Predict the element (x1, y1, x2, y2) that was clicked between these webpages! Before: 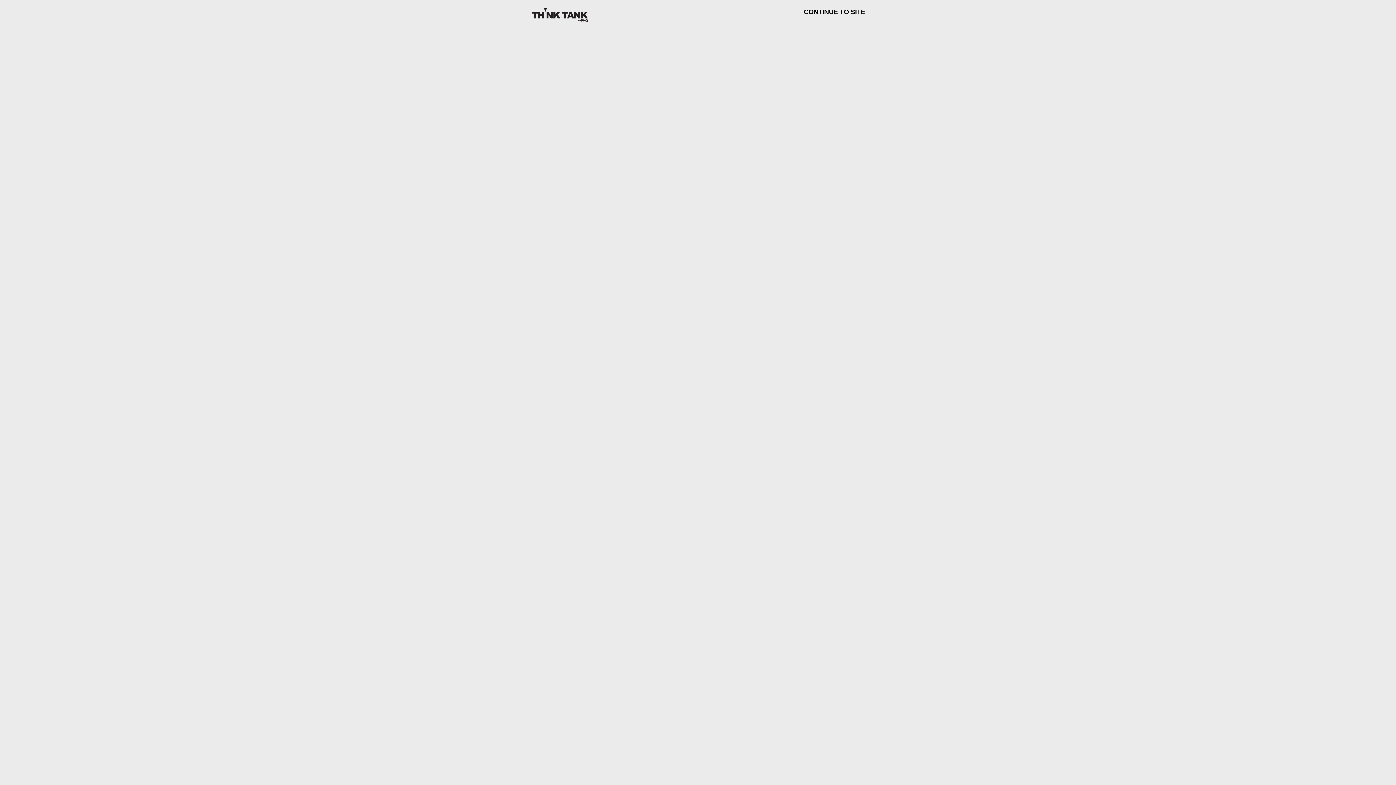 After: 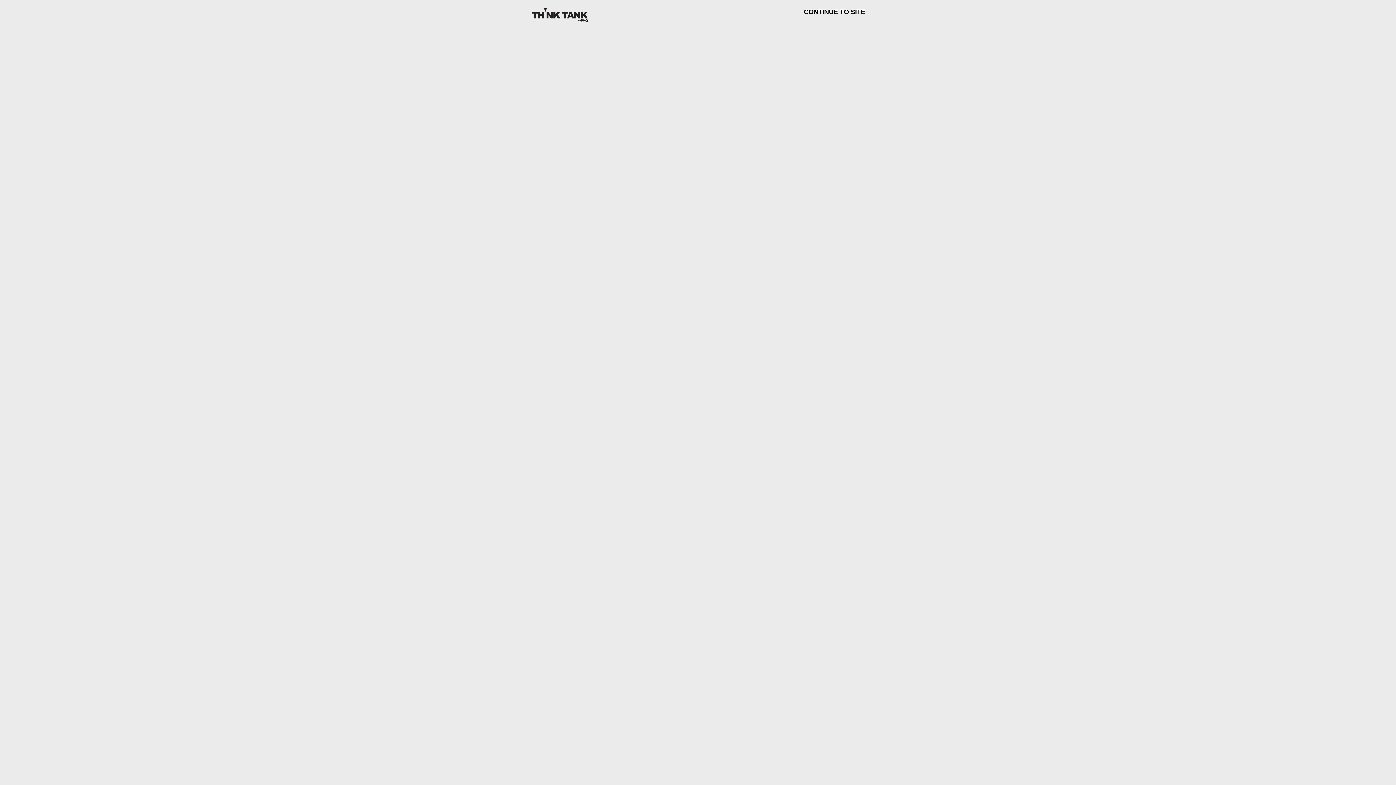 Action: bbox: (530, 16, 589, 22)